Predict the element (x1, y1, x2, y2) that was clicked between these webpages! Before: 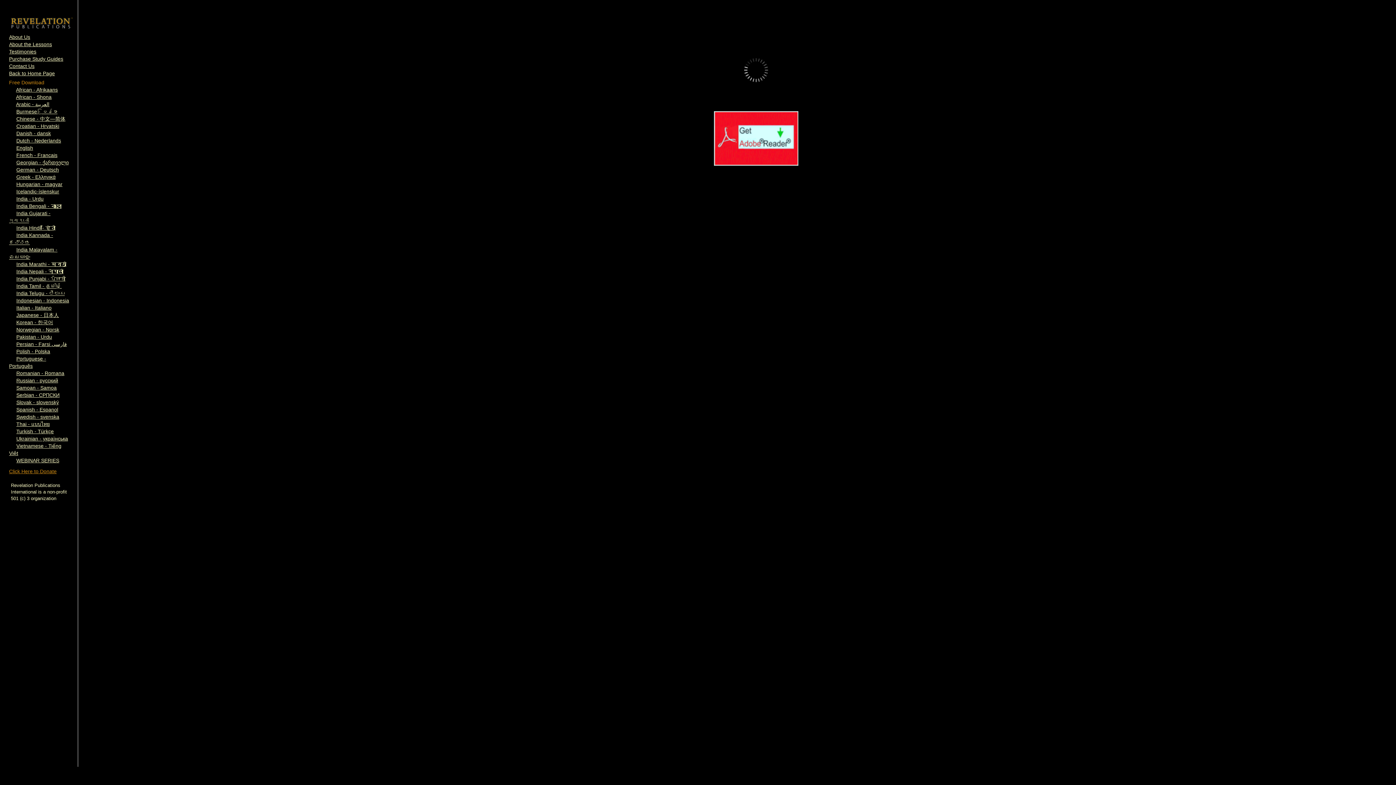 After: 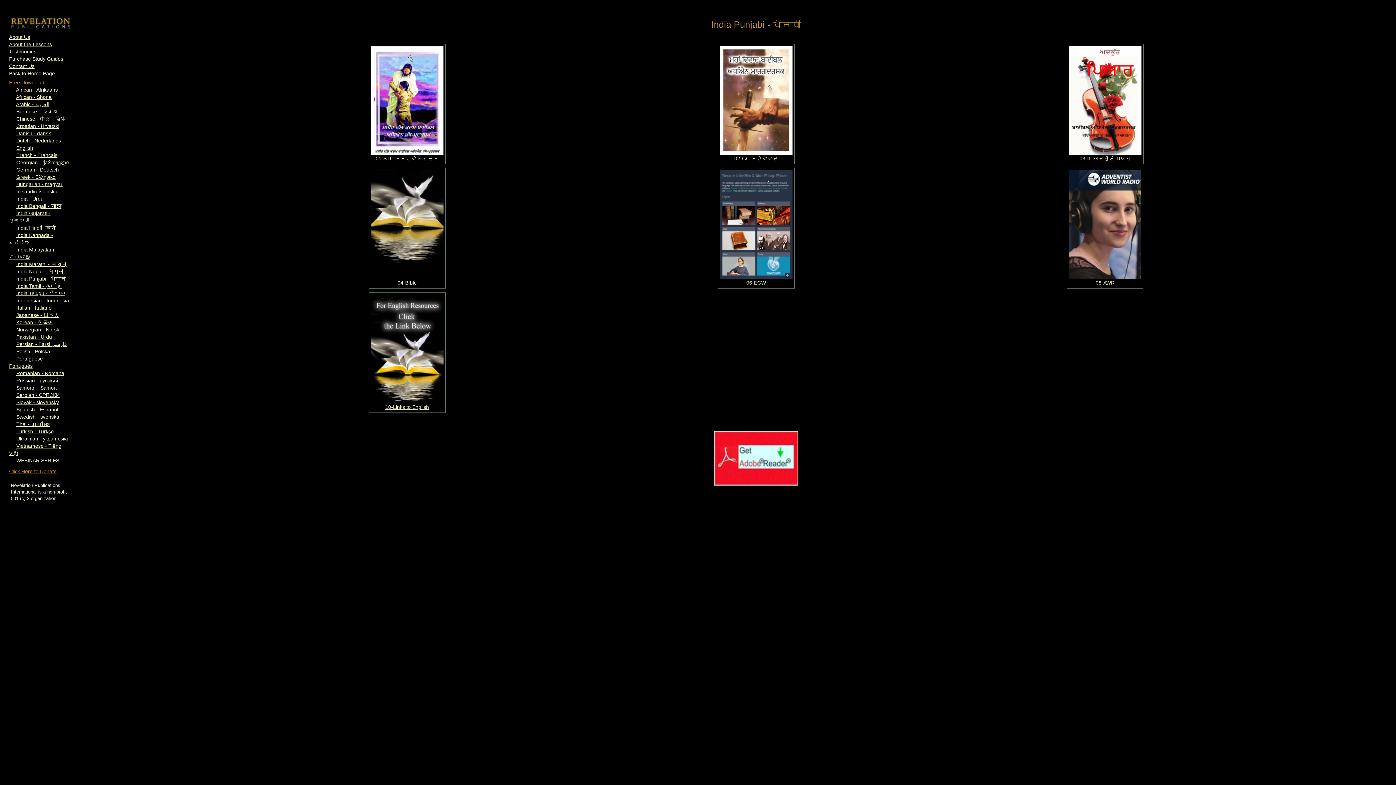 Action: label: India Punjabi - ਪੰਜਾਬੀ bbox: (16, 276, 65, 281)